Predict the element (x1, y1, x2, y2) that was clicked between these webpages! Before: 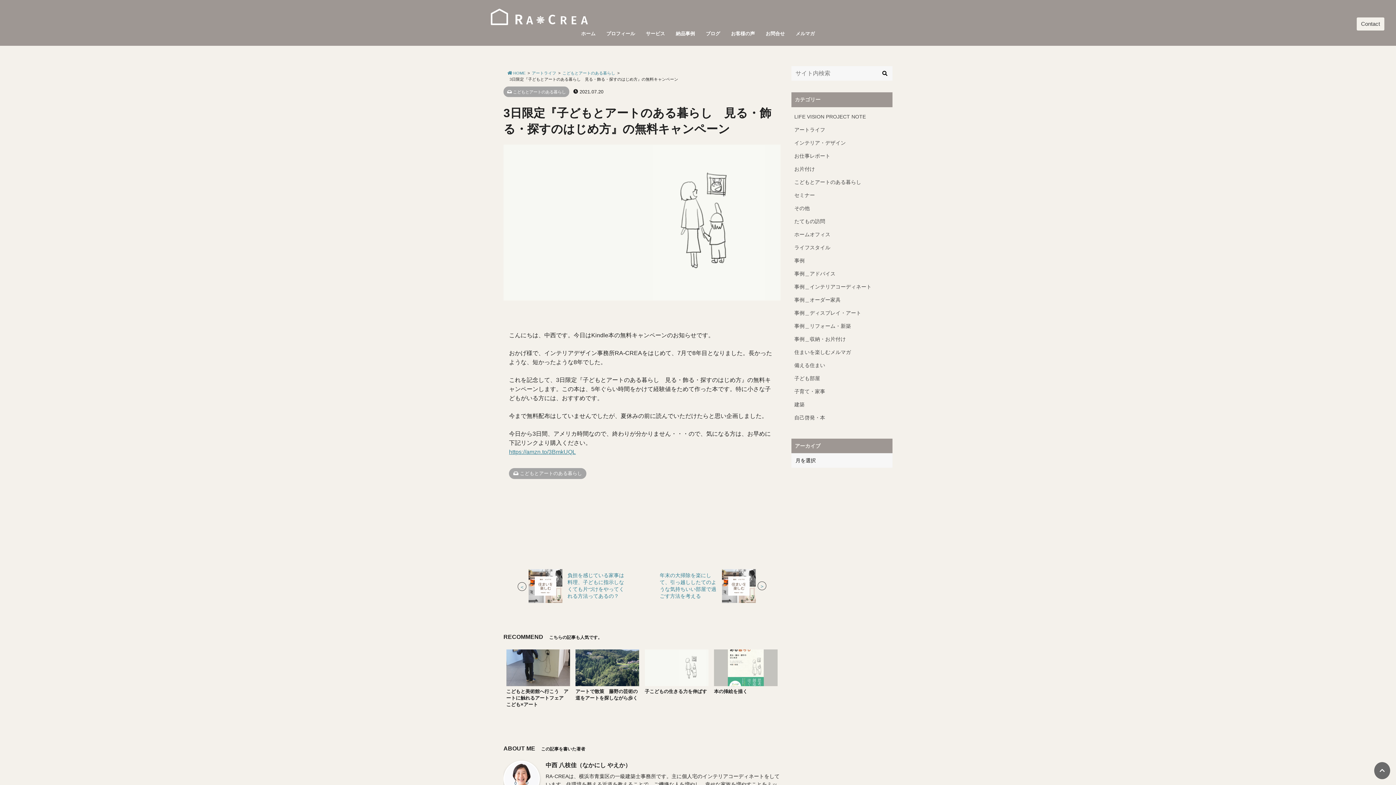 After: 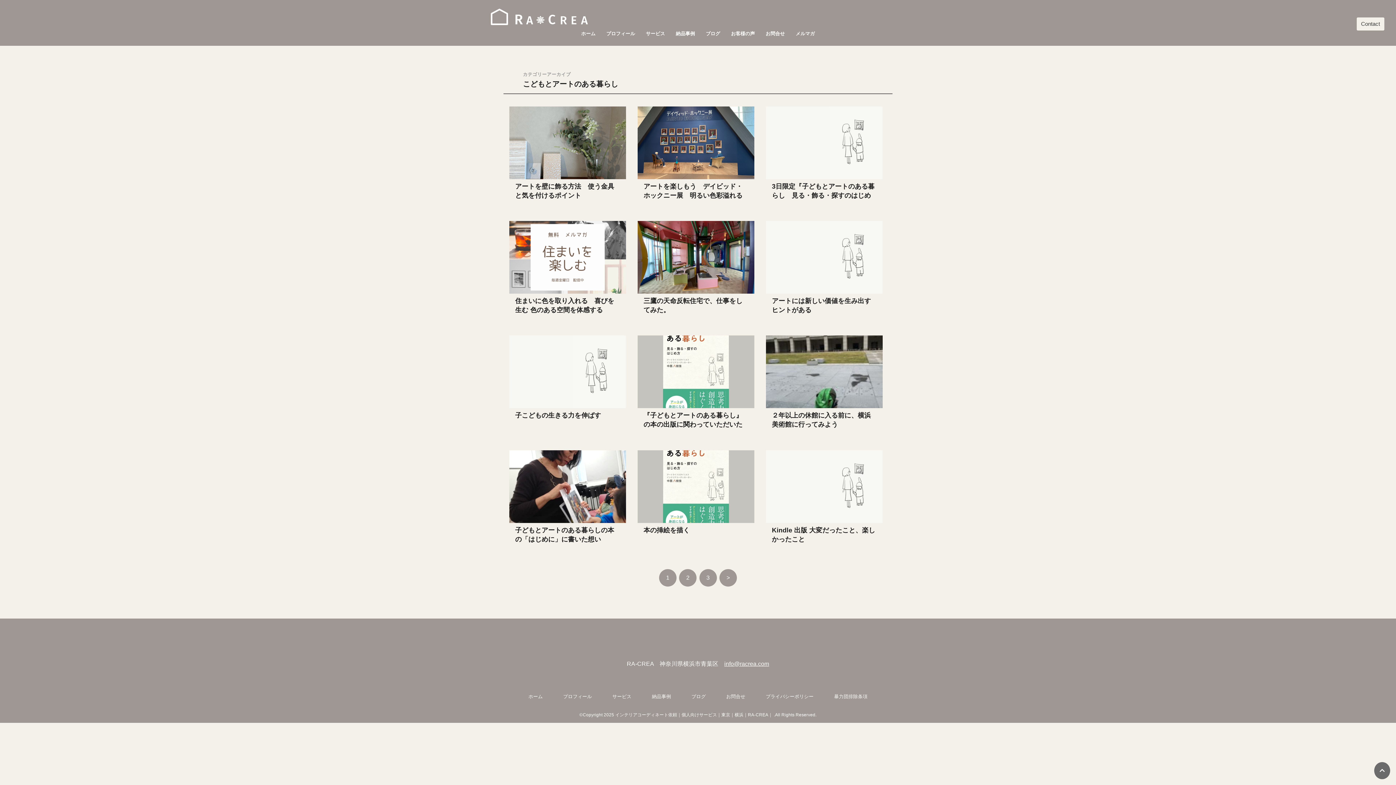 Action: label: こどもとアートのある暮らし bbox: (794, 175, 889, 188)